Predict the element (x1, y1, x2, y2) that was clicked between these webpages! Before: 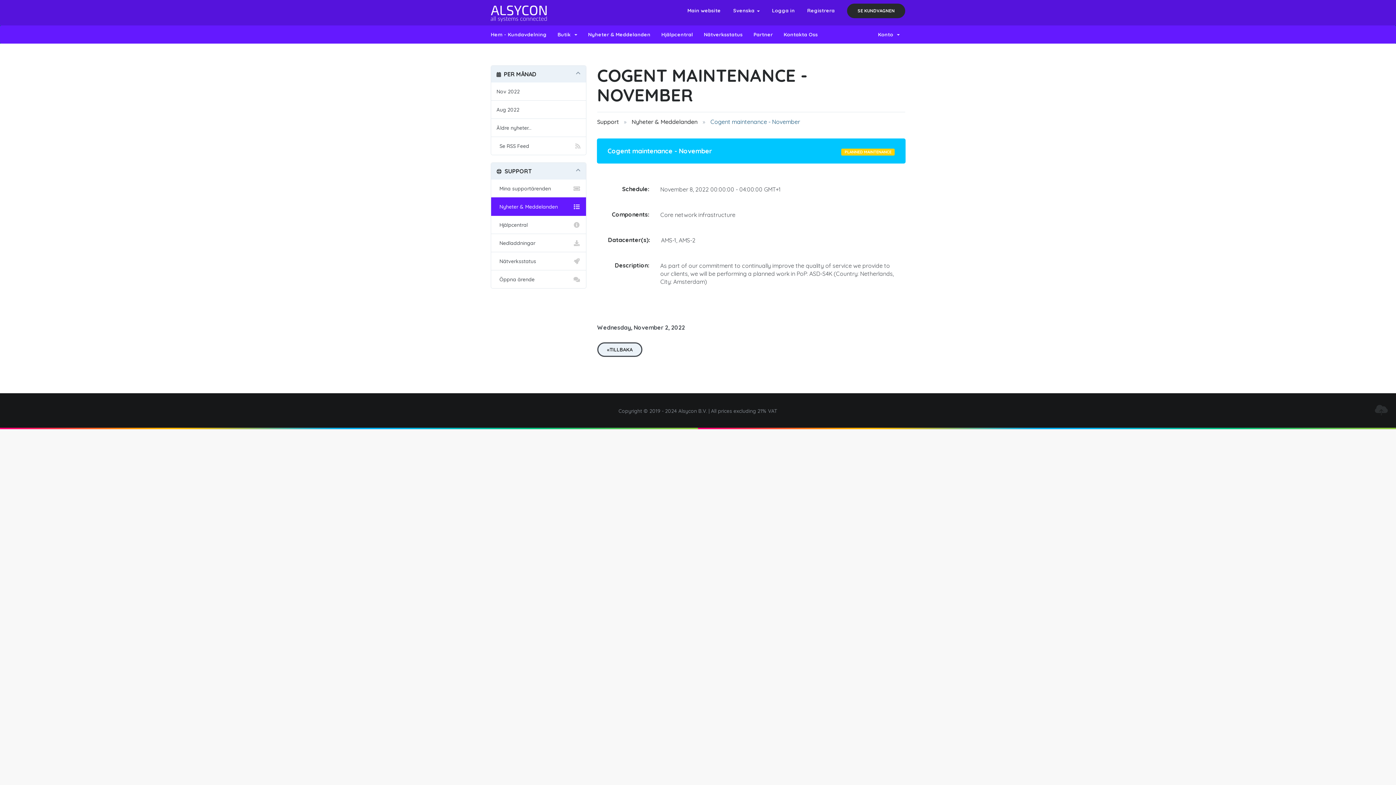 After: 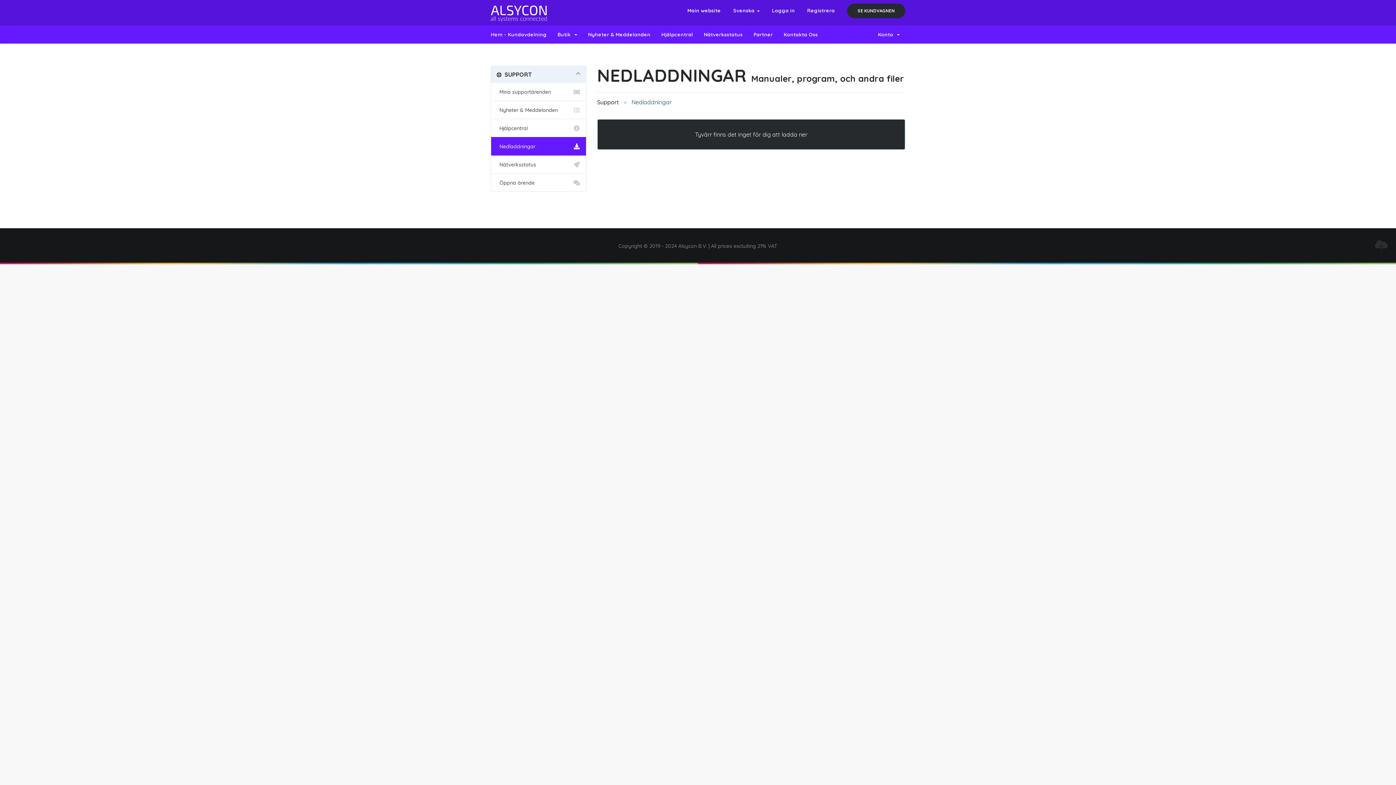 Action: bbox: (491, 233, 586, 252) label:   Nedladdningar